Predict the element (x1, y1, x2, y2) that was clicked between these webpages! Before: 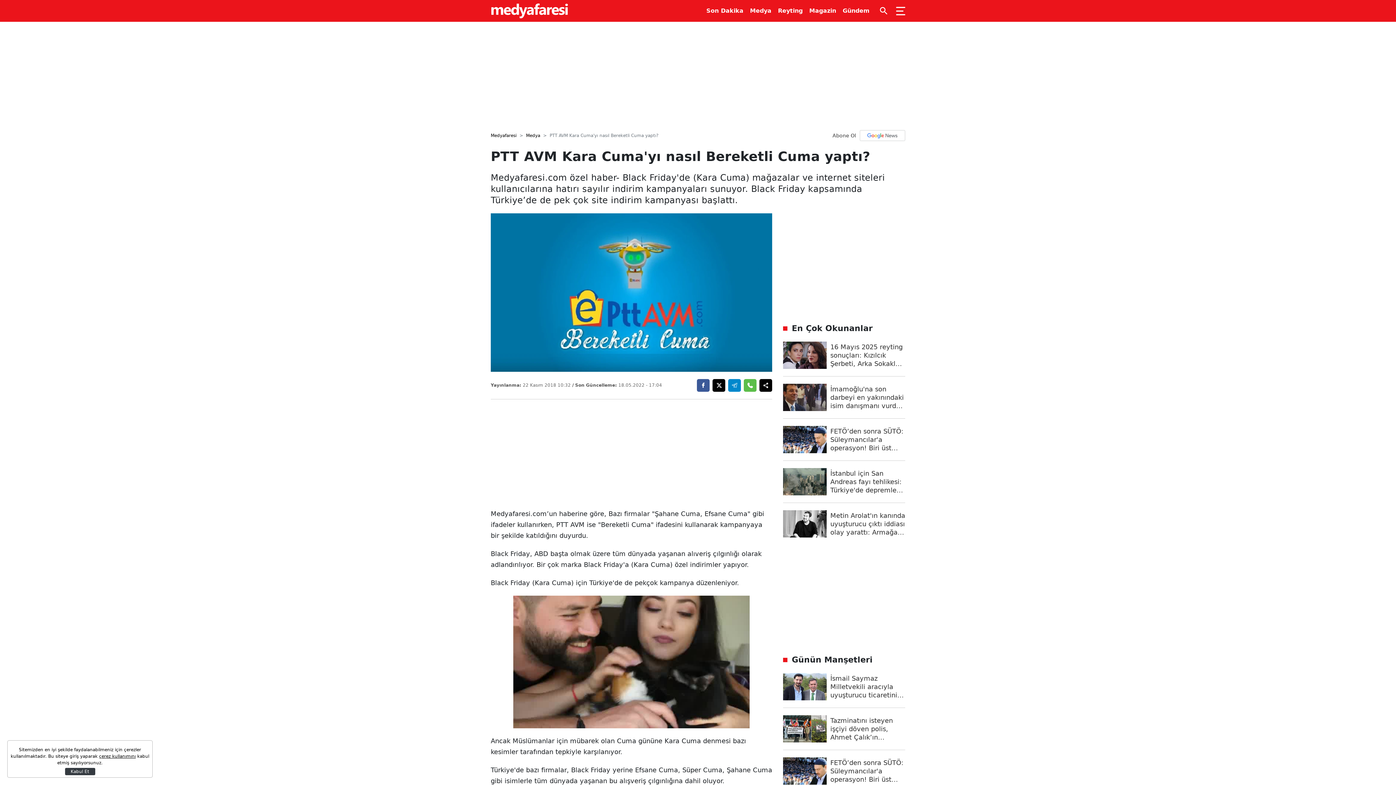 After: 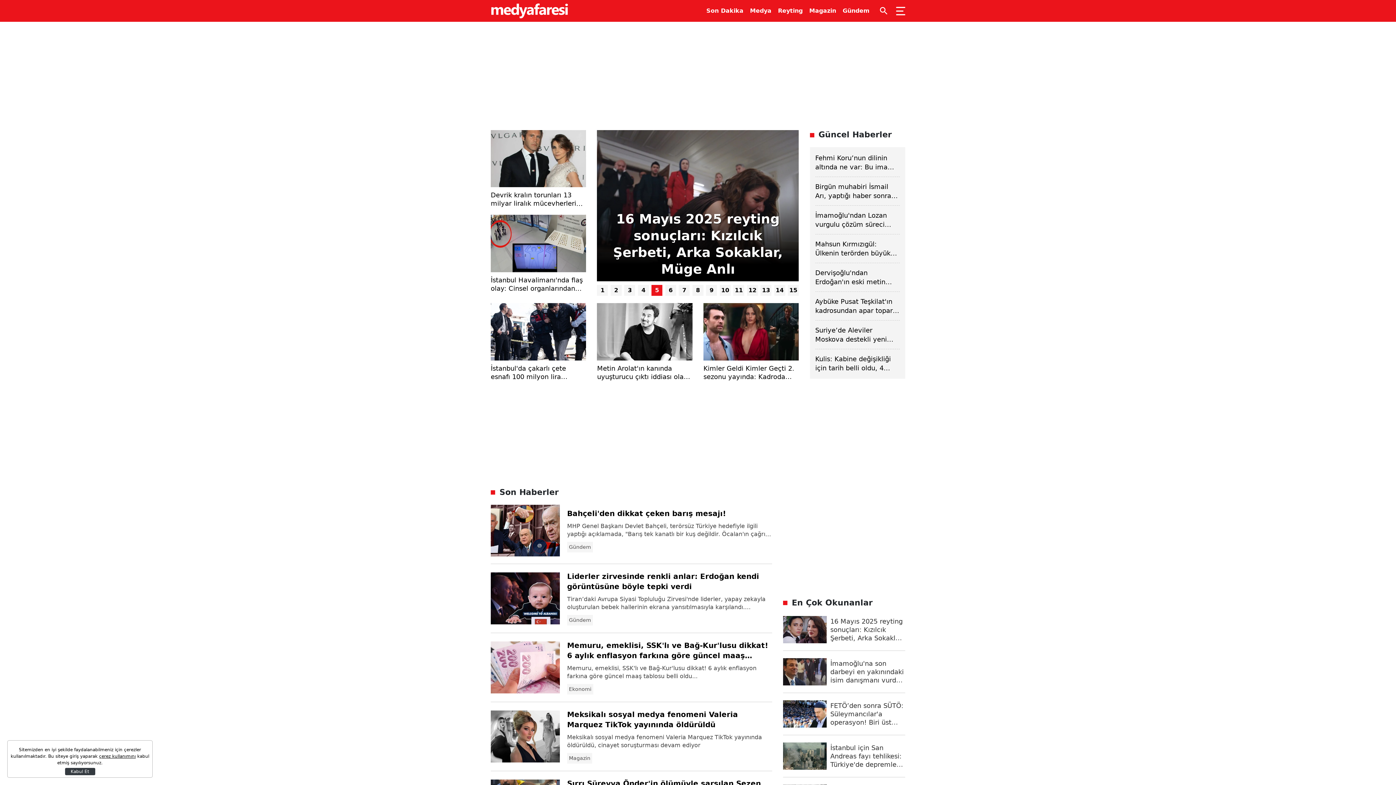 Action: bbox: (490, 3, 568, 18)